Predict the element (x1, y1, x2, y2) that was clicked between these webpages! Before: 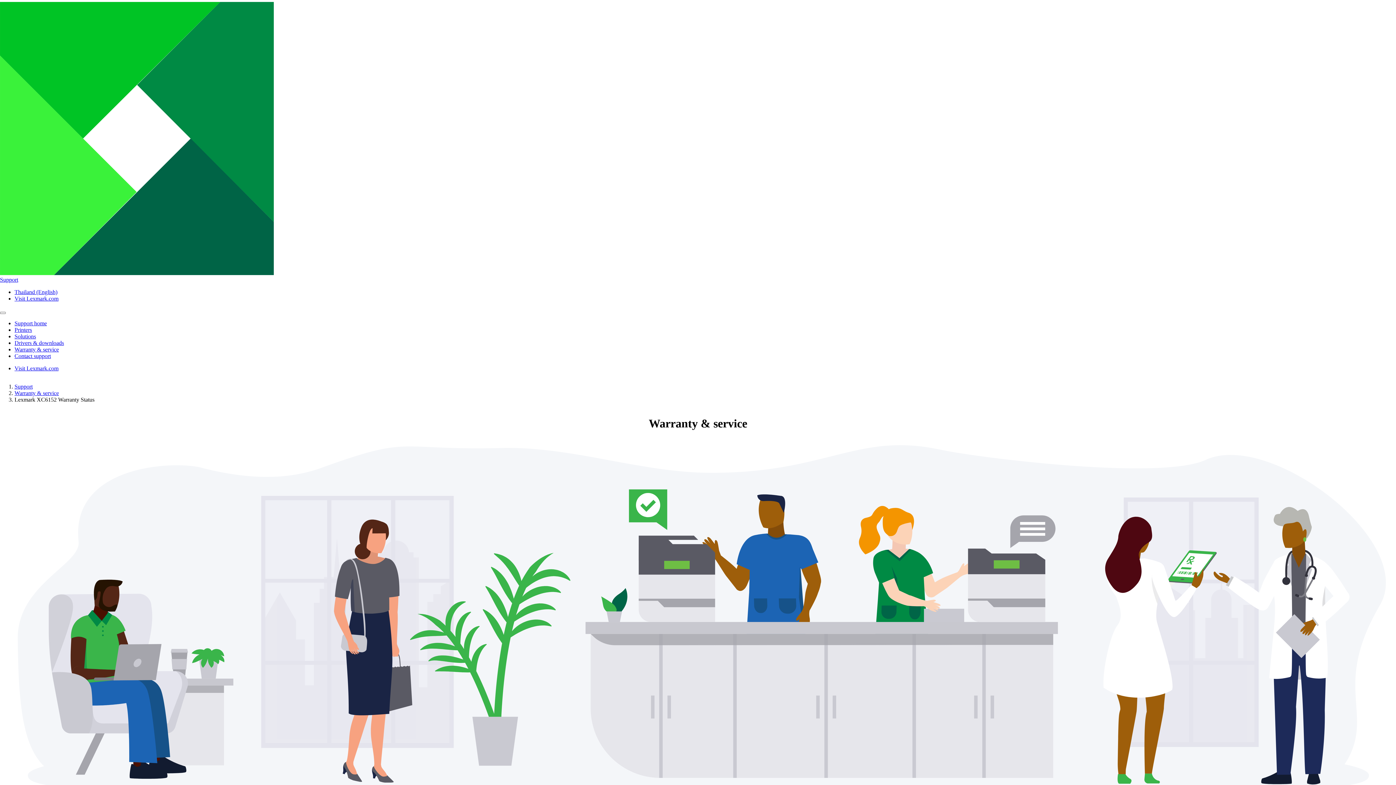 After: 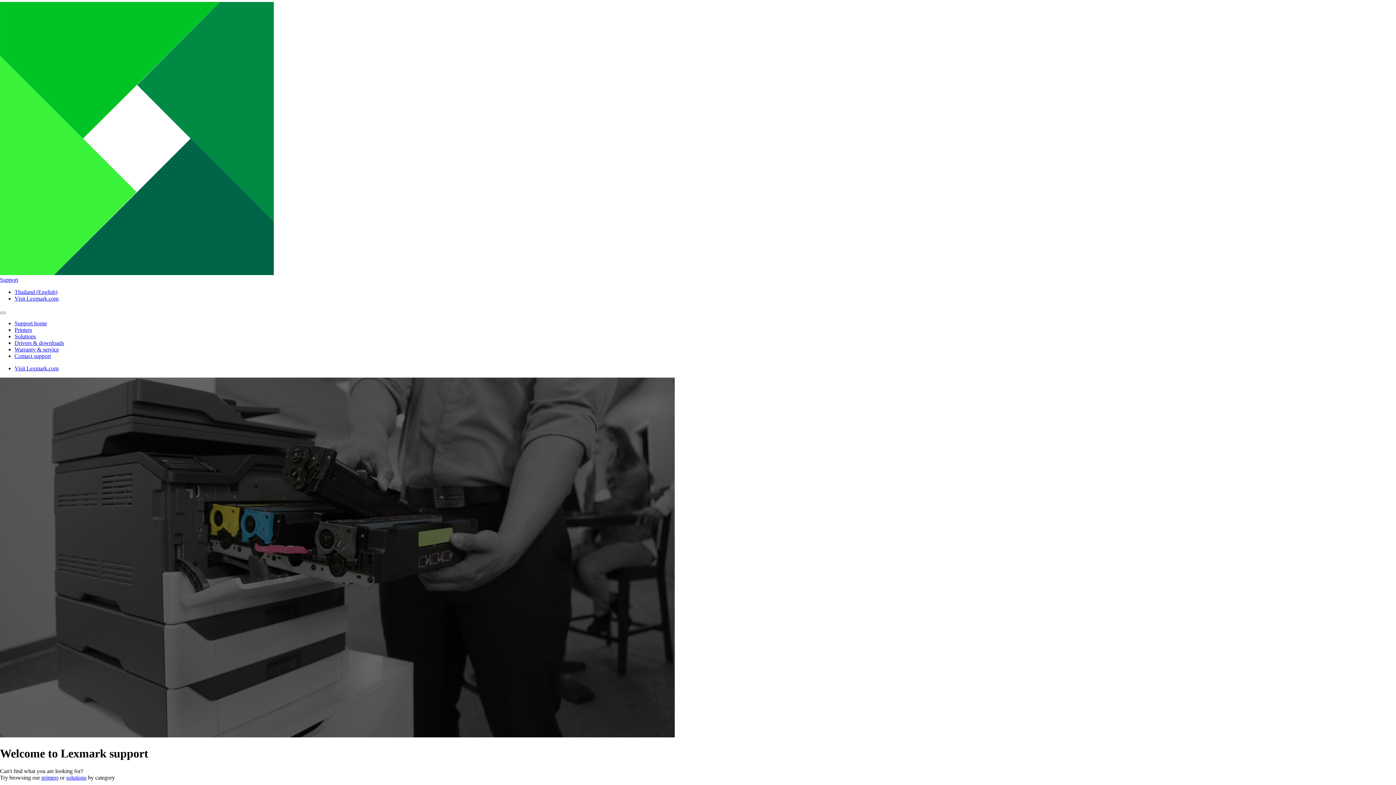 Action: label: Support home bbox: (14, 320, 46, 326)